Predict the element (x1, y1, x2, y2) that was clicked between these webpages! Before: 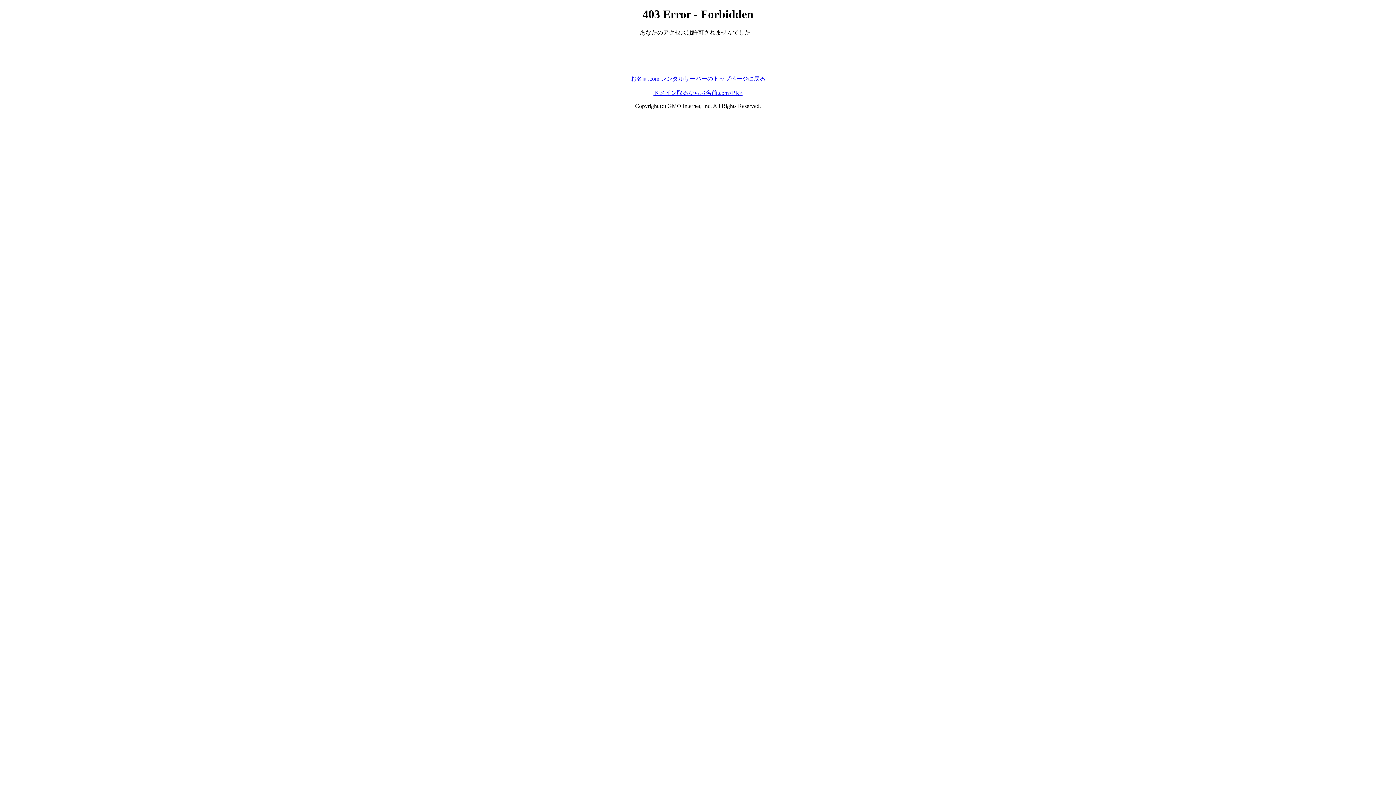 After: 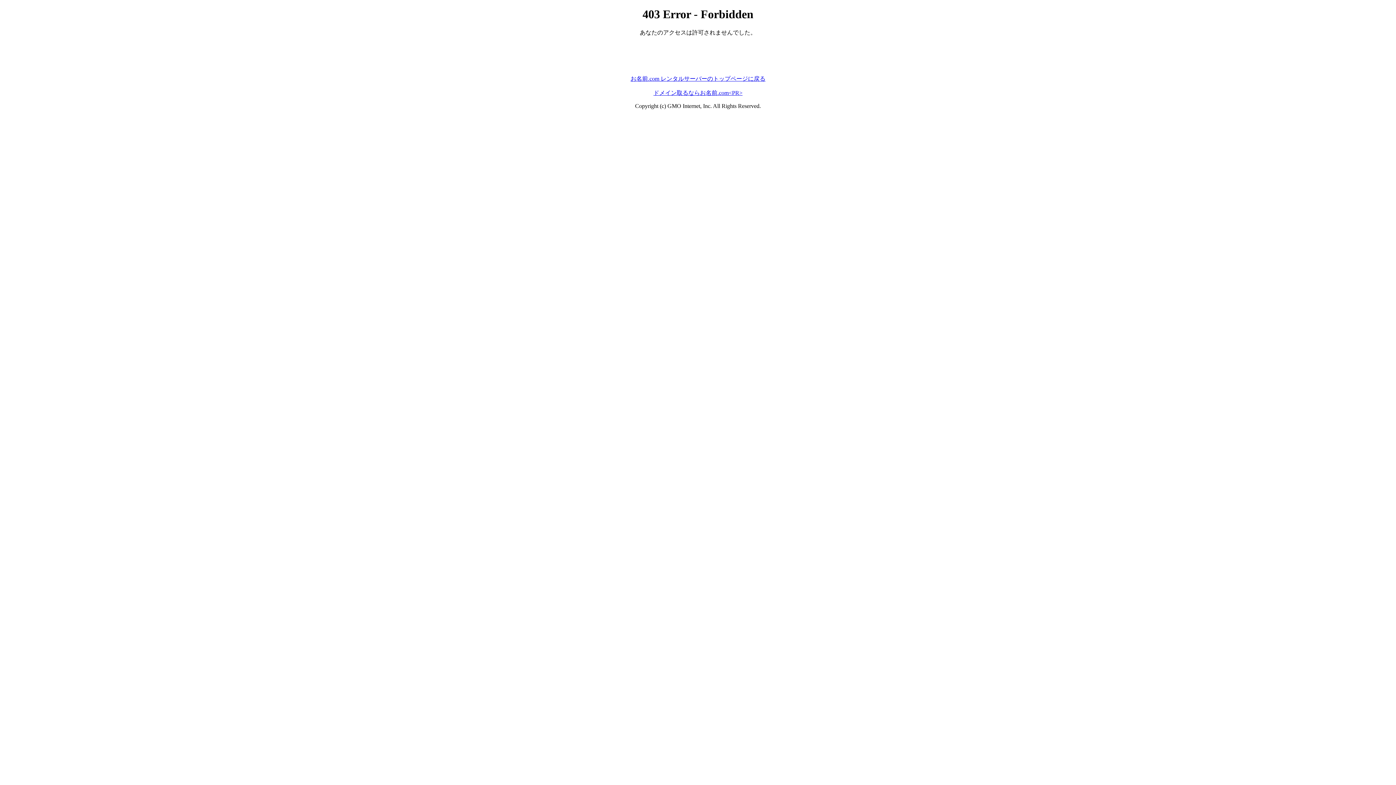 Action: label: ドメイン取るならお名前.com<PR> bbox: (653, 89, 742, 95)